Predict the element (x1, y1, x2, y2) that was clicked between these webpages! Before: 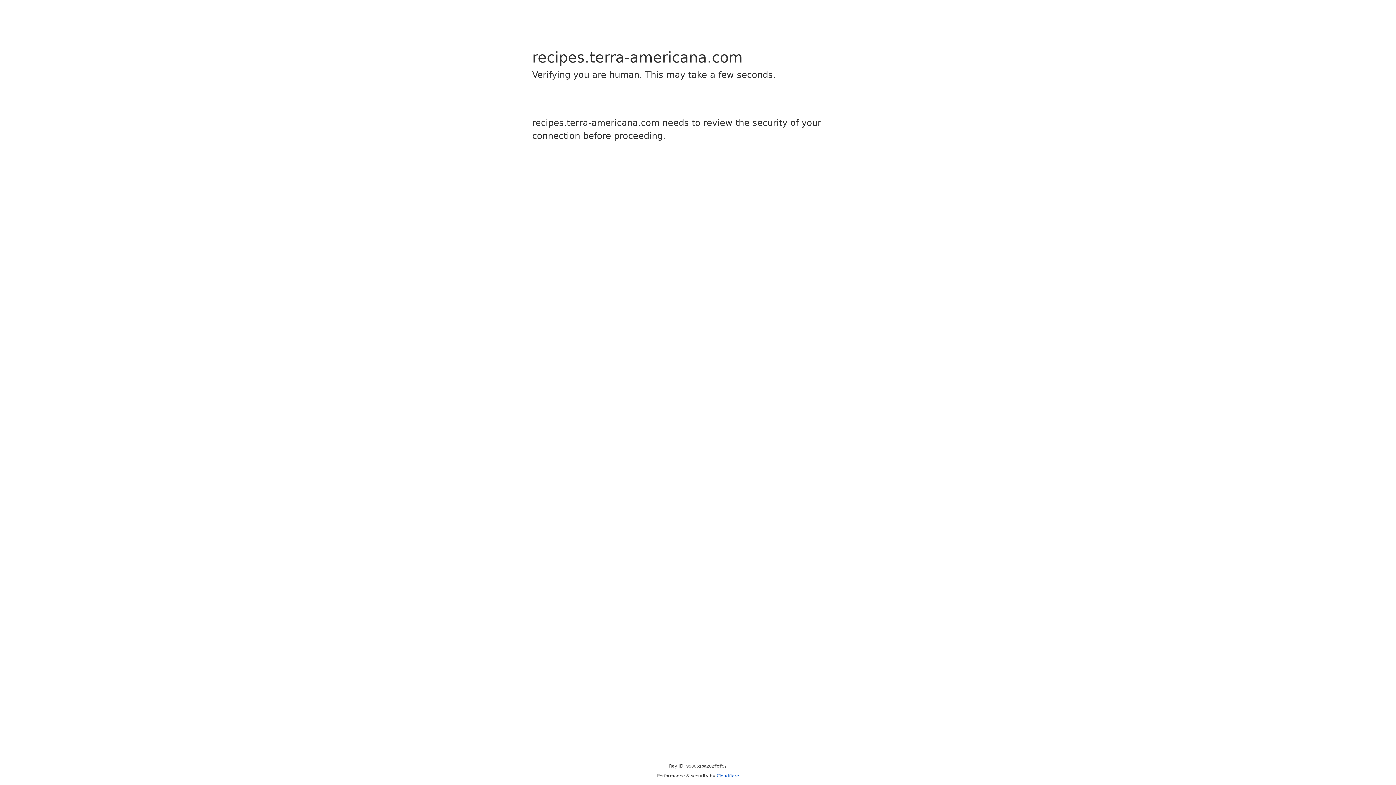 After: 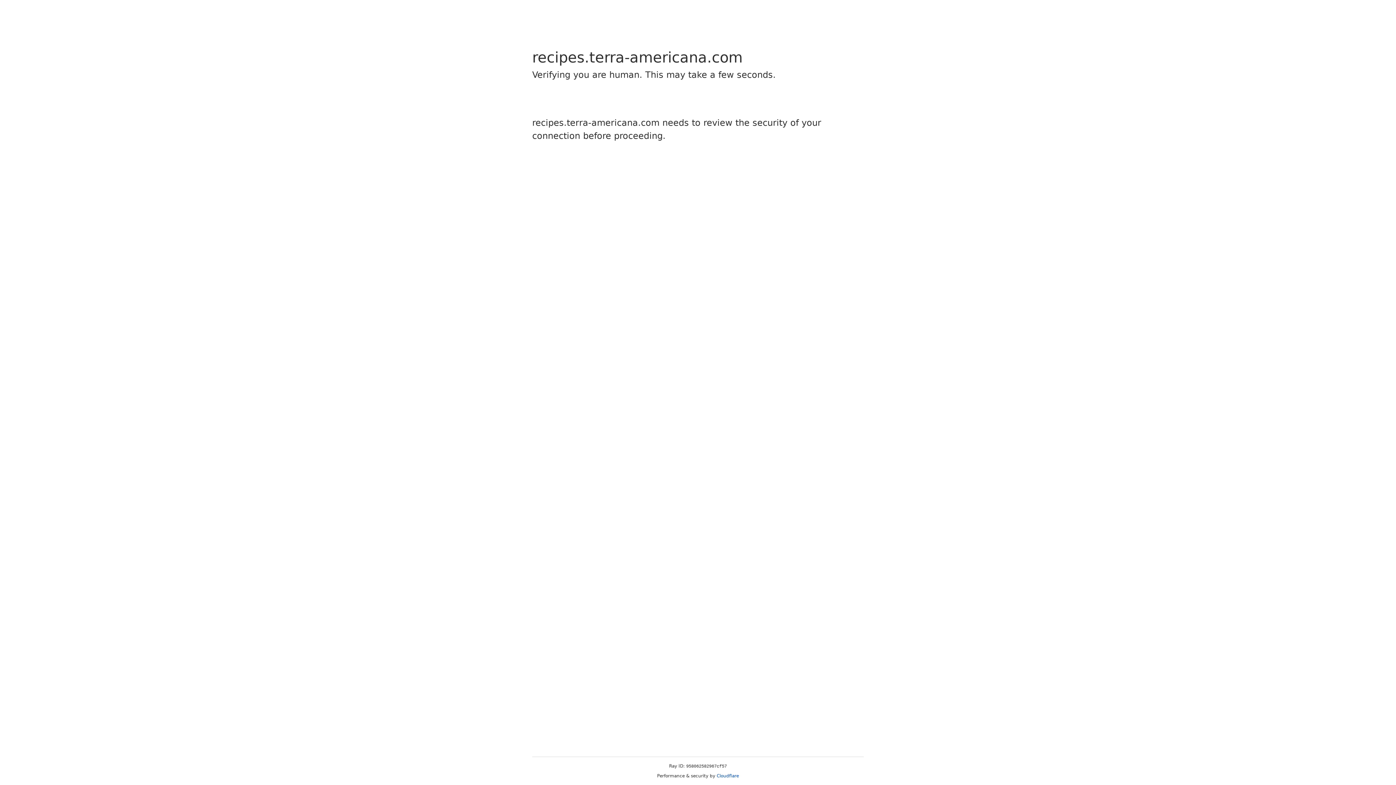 Action: label: Cloudflare bbox: (716, 773, 739, 778)